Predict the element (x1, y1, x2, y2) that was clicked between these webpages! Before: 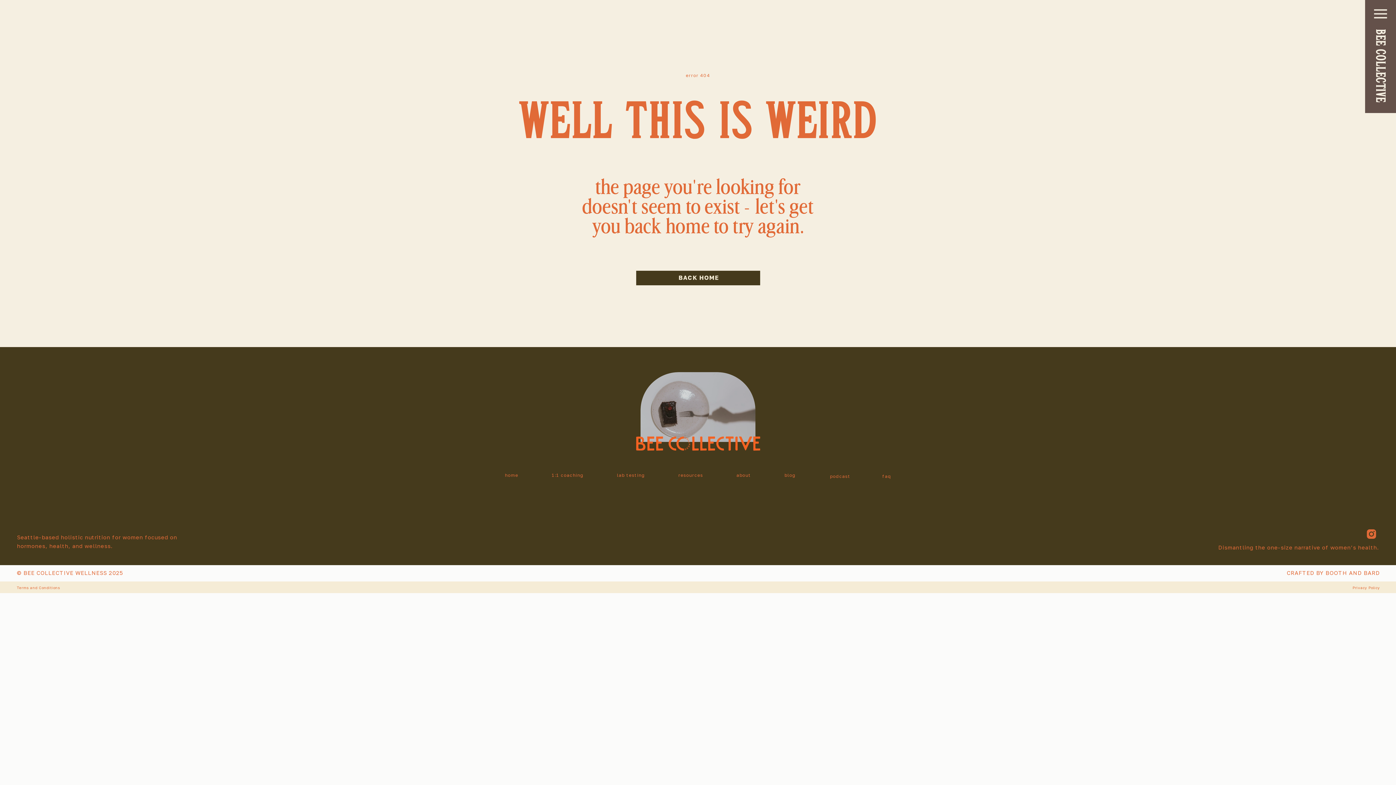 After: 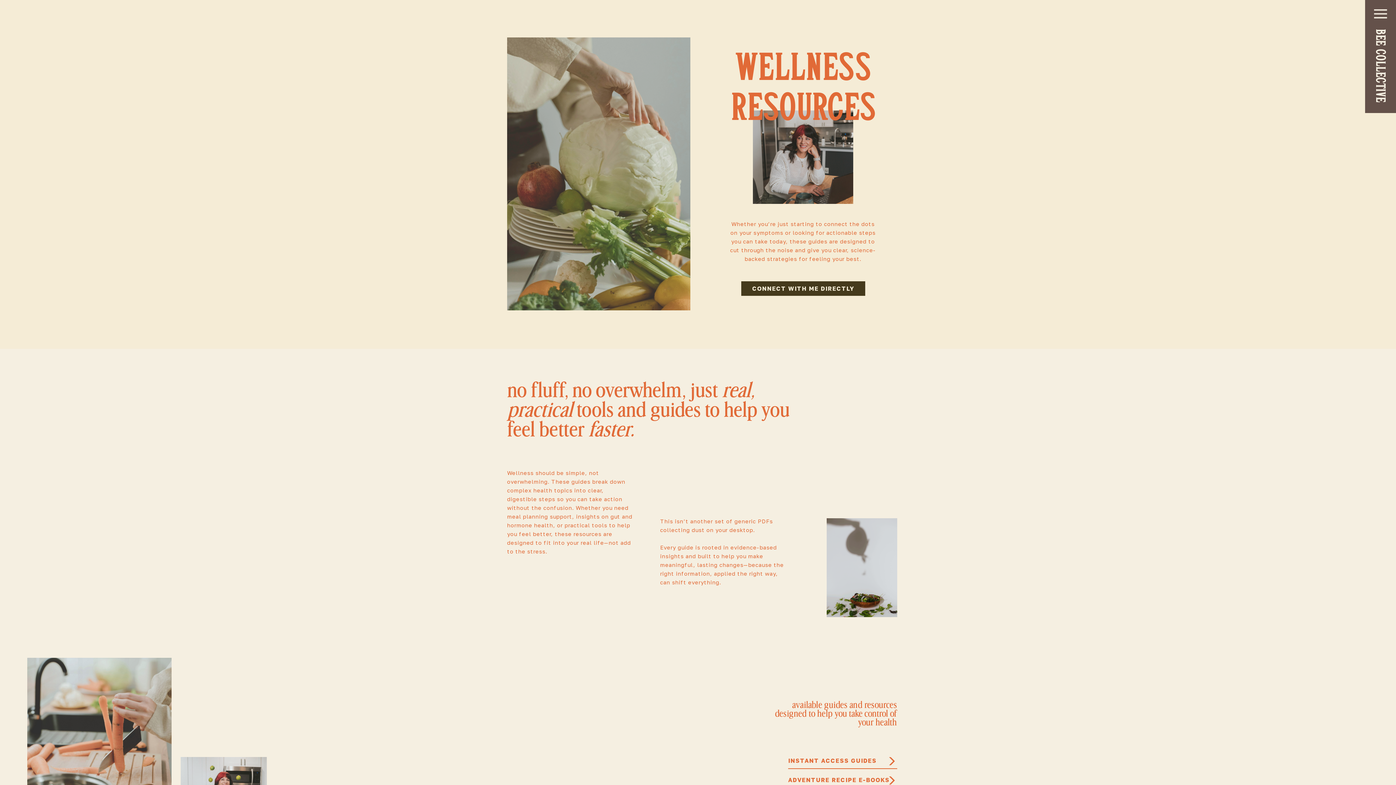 Action: bbox: (678, 473, 705, 484) label: resources